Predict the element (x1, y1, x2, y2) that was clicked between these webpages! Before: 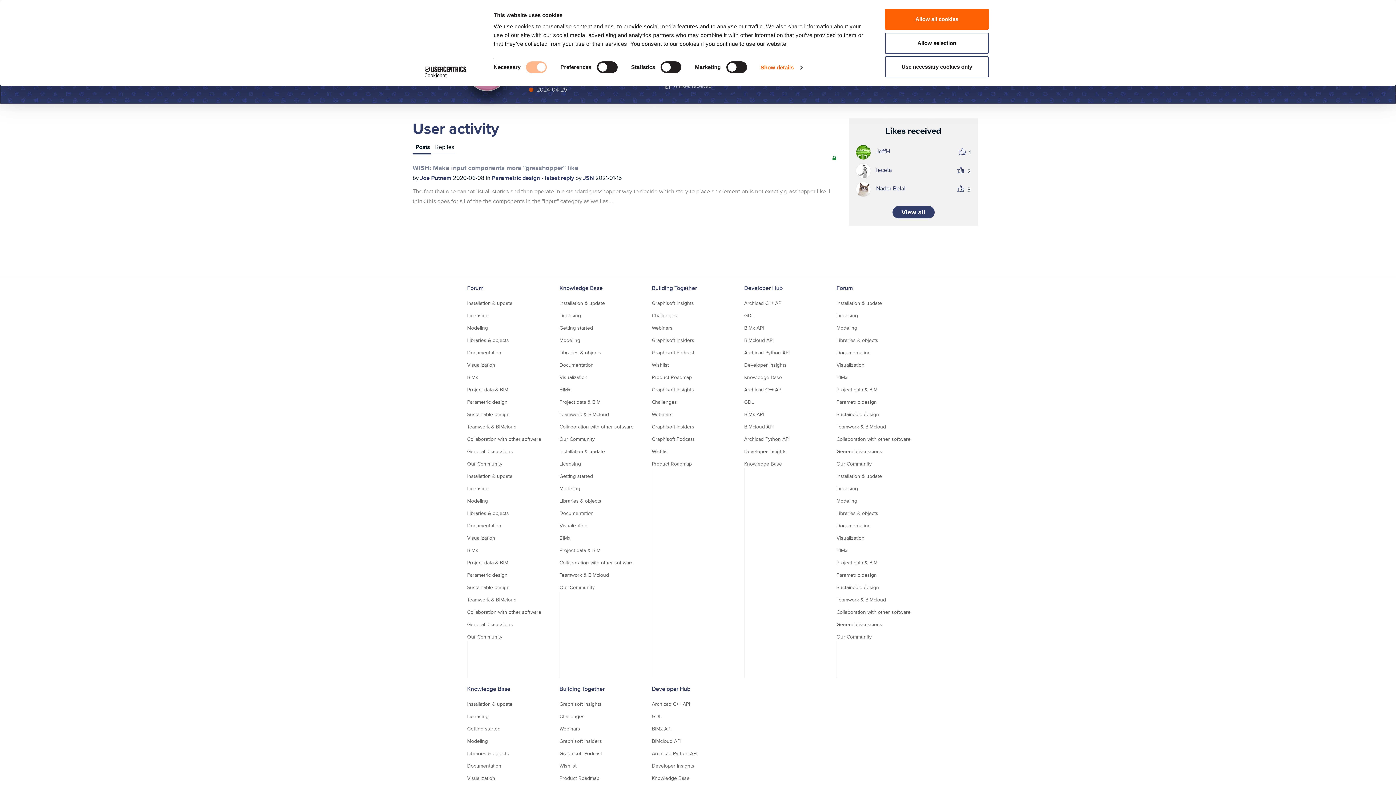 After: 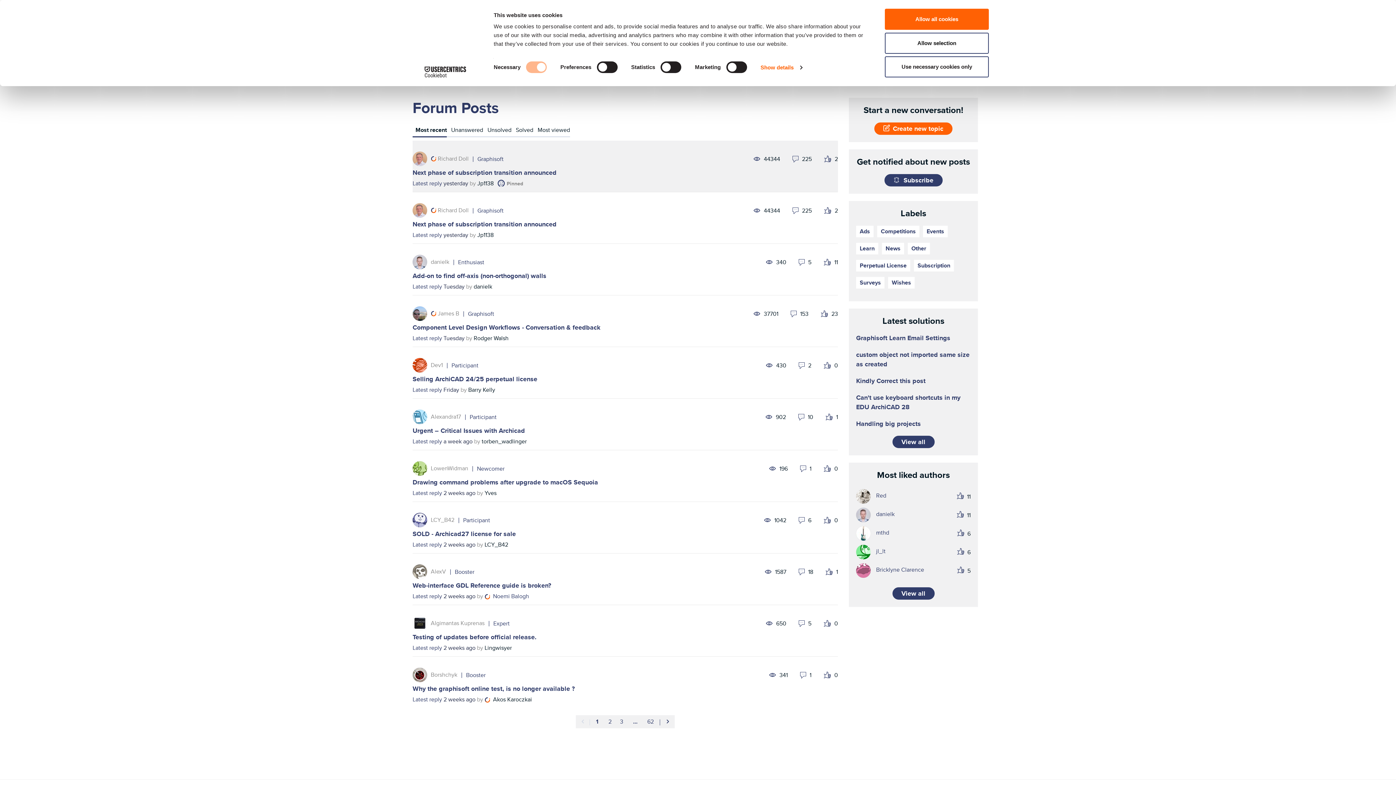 Action: label: General discussions bbox: (836, 448, 882, 455)